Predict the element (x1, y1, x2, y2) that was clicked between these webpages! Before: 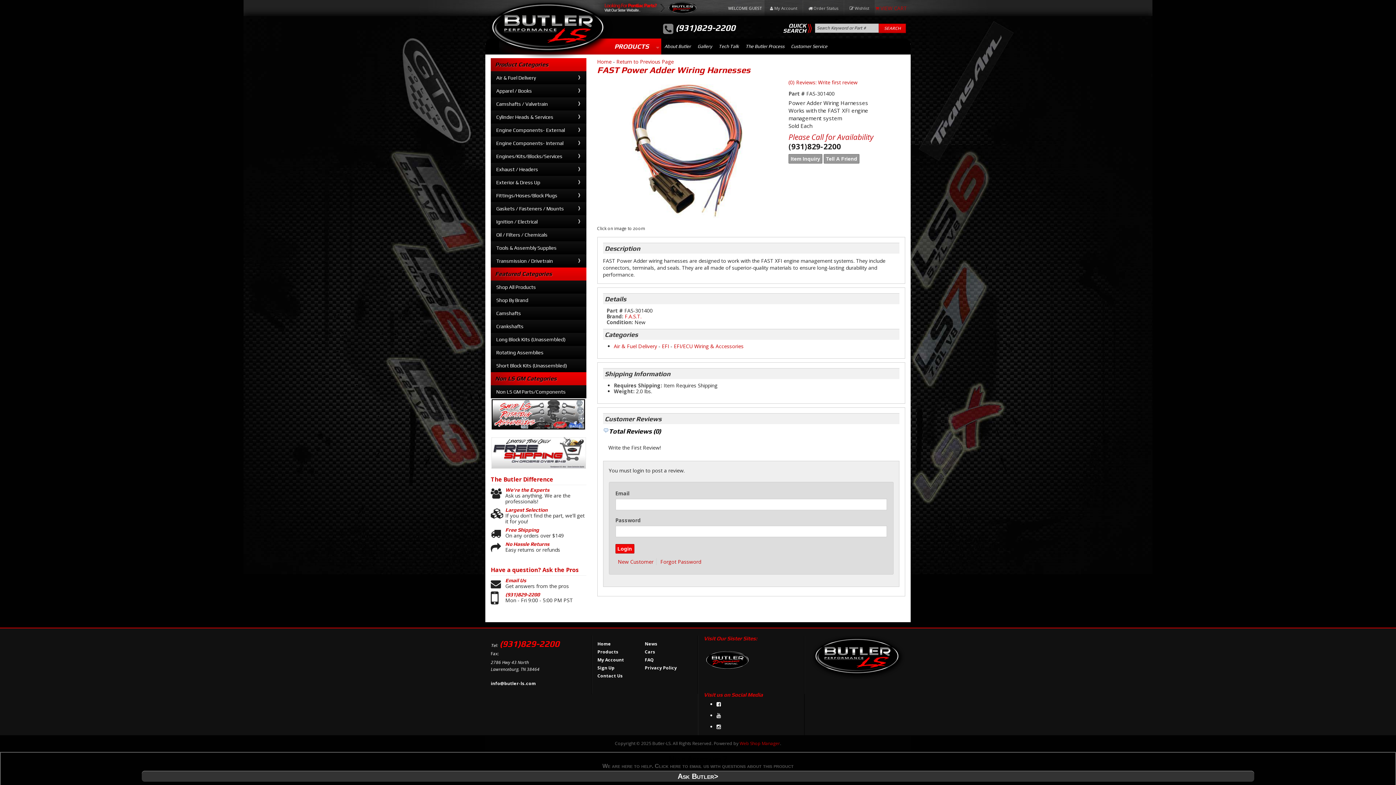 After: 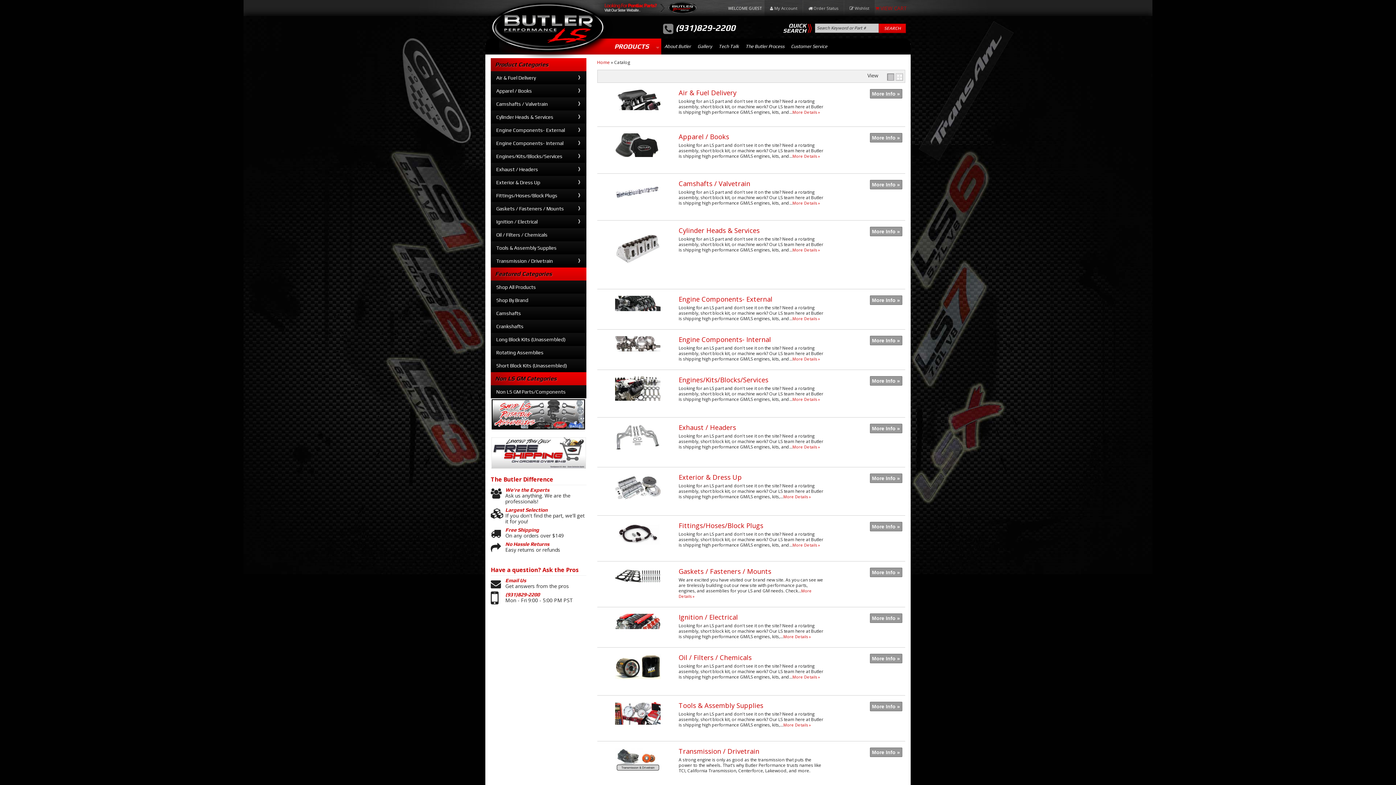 Action: label: Products bbox: (597, 649, 645, 655)